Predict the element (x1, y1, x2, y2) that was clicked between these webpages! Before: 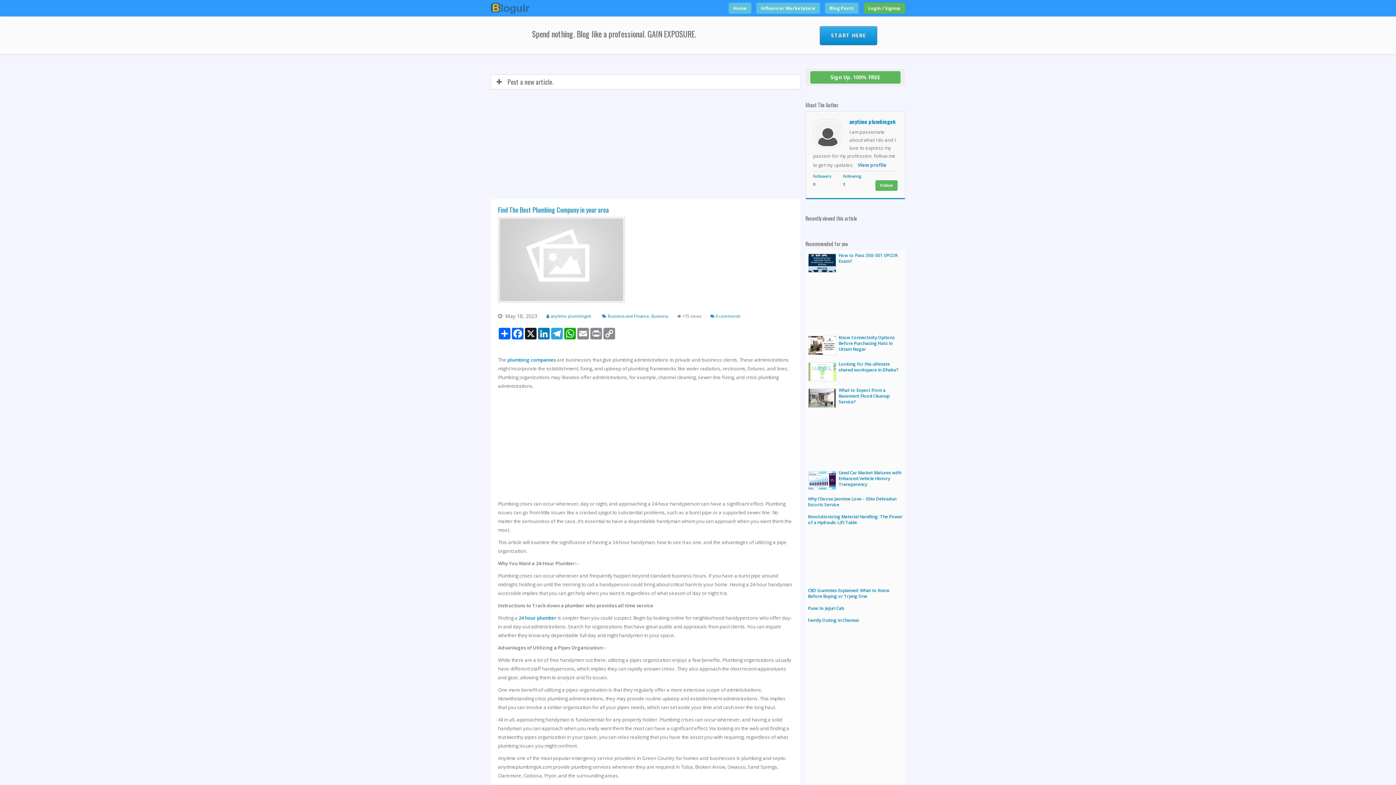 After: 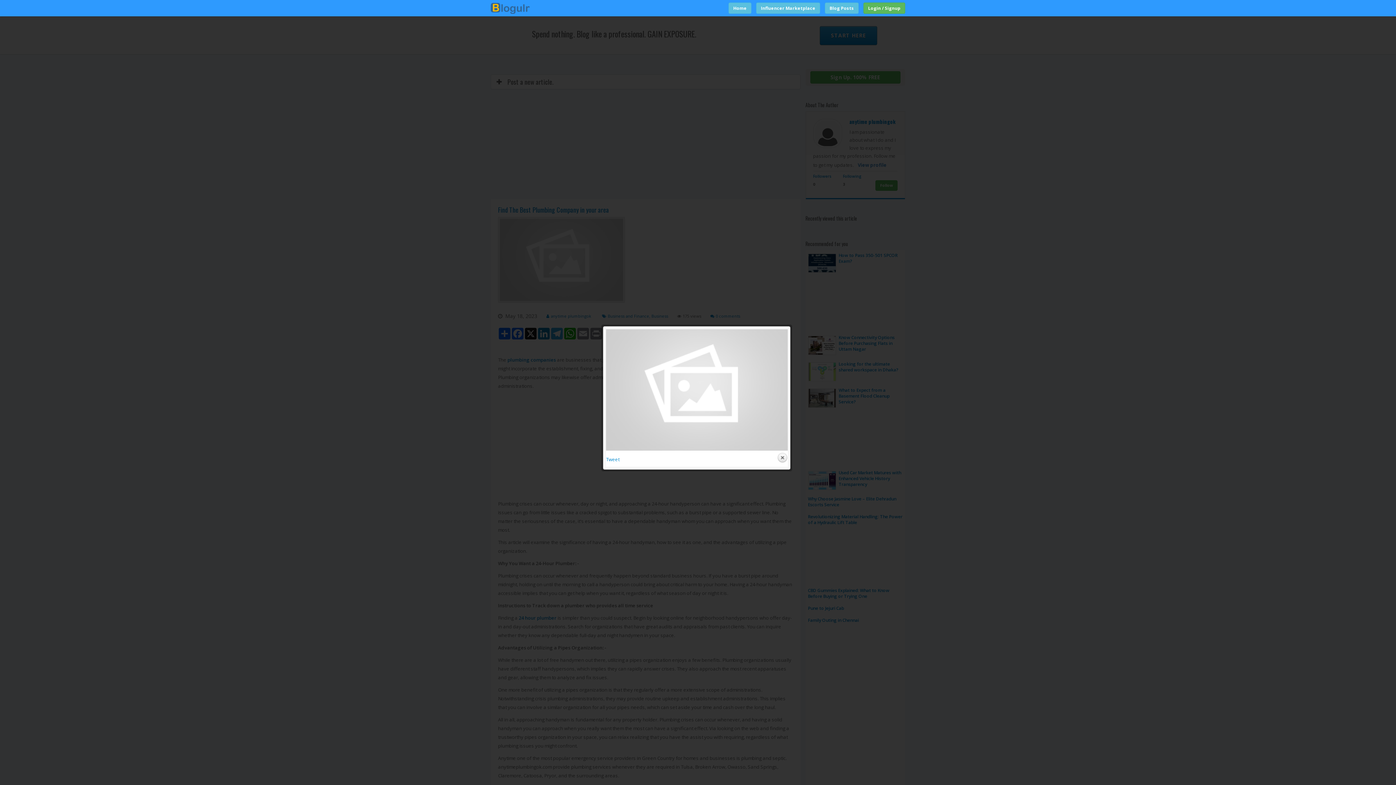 Action: bbox: (500, 218, 623, 301)